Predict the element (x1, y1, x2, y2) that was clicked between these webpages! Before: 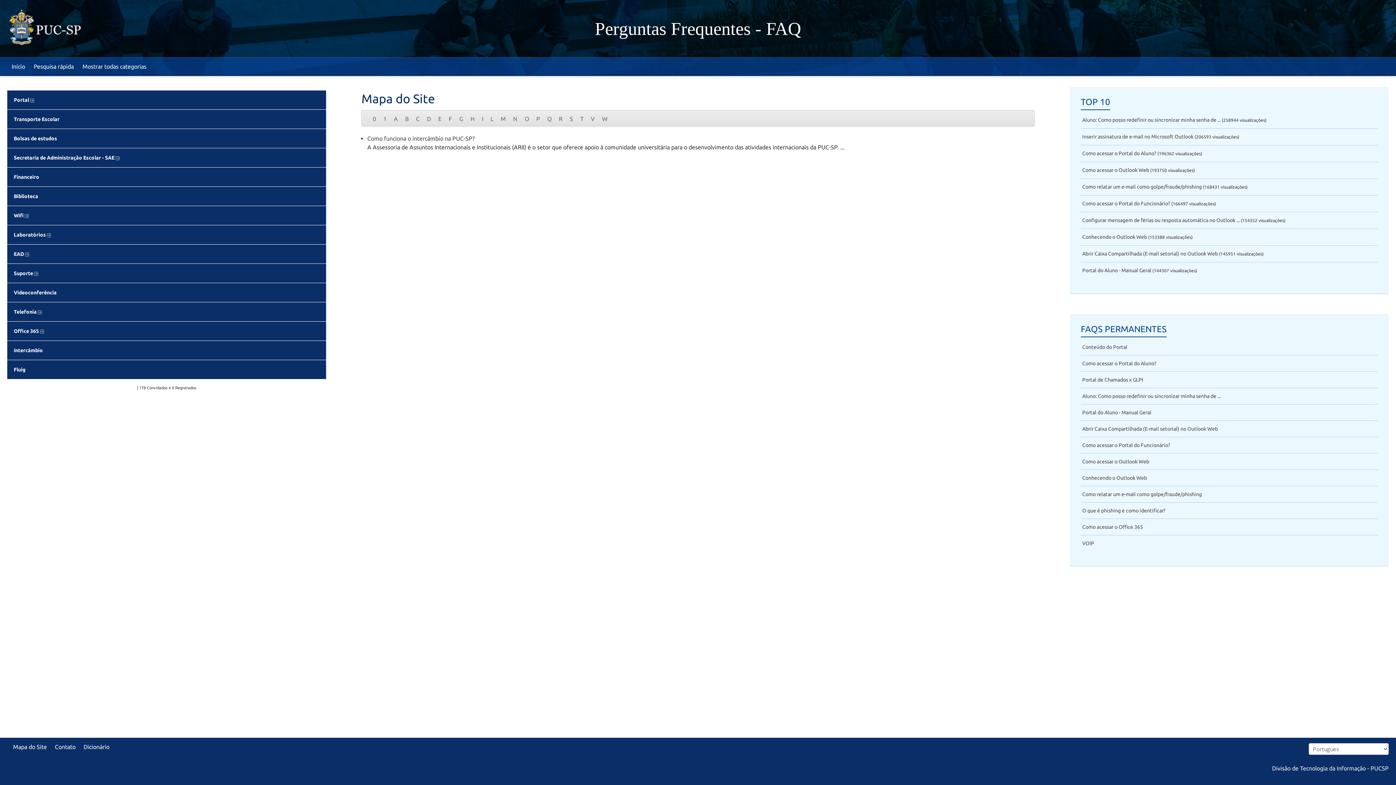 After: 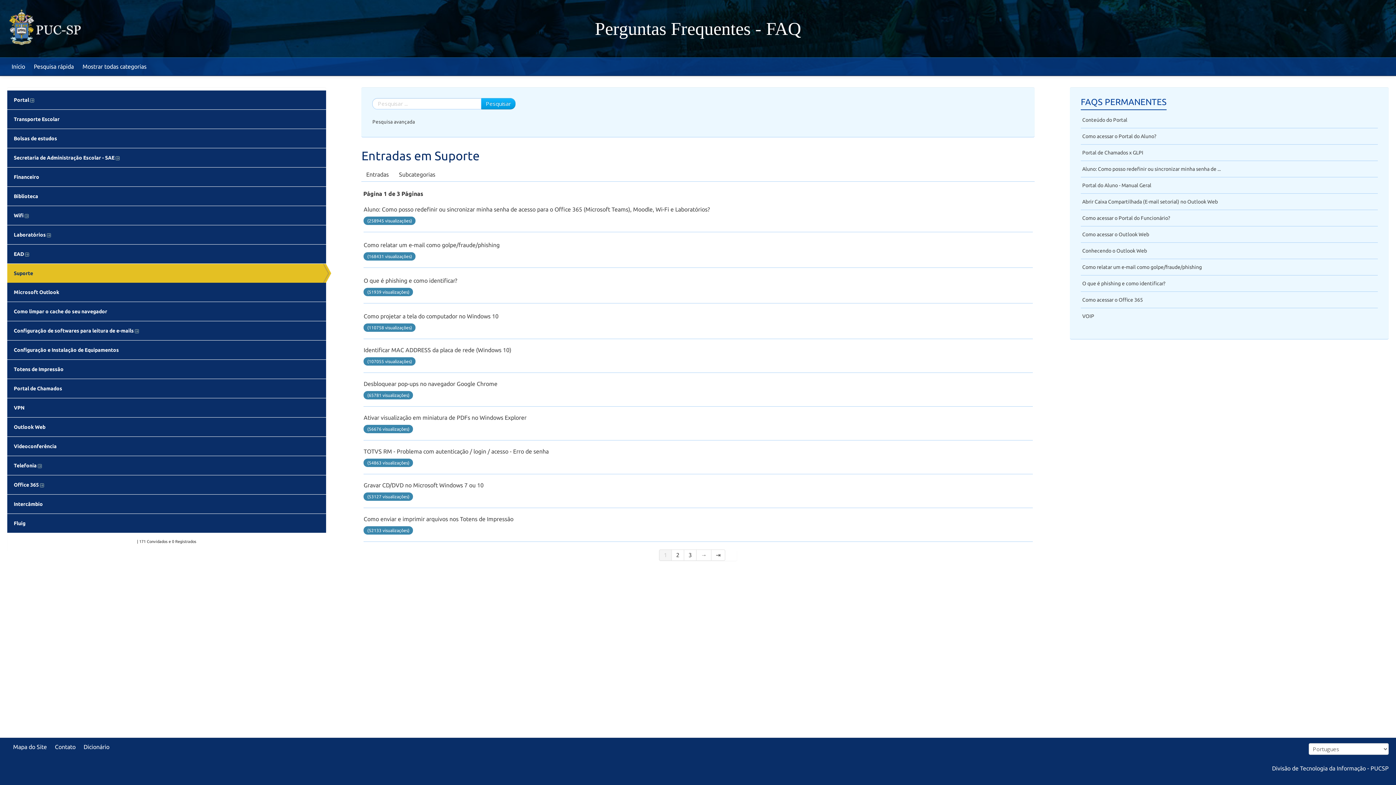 Action: bbox: (7, 264, 326, 282) label: Suporte 